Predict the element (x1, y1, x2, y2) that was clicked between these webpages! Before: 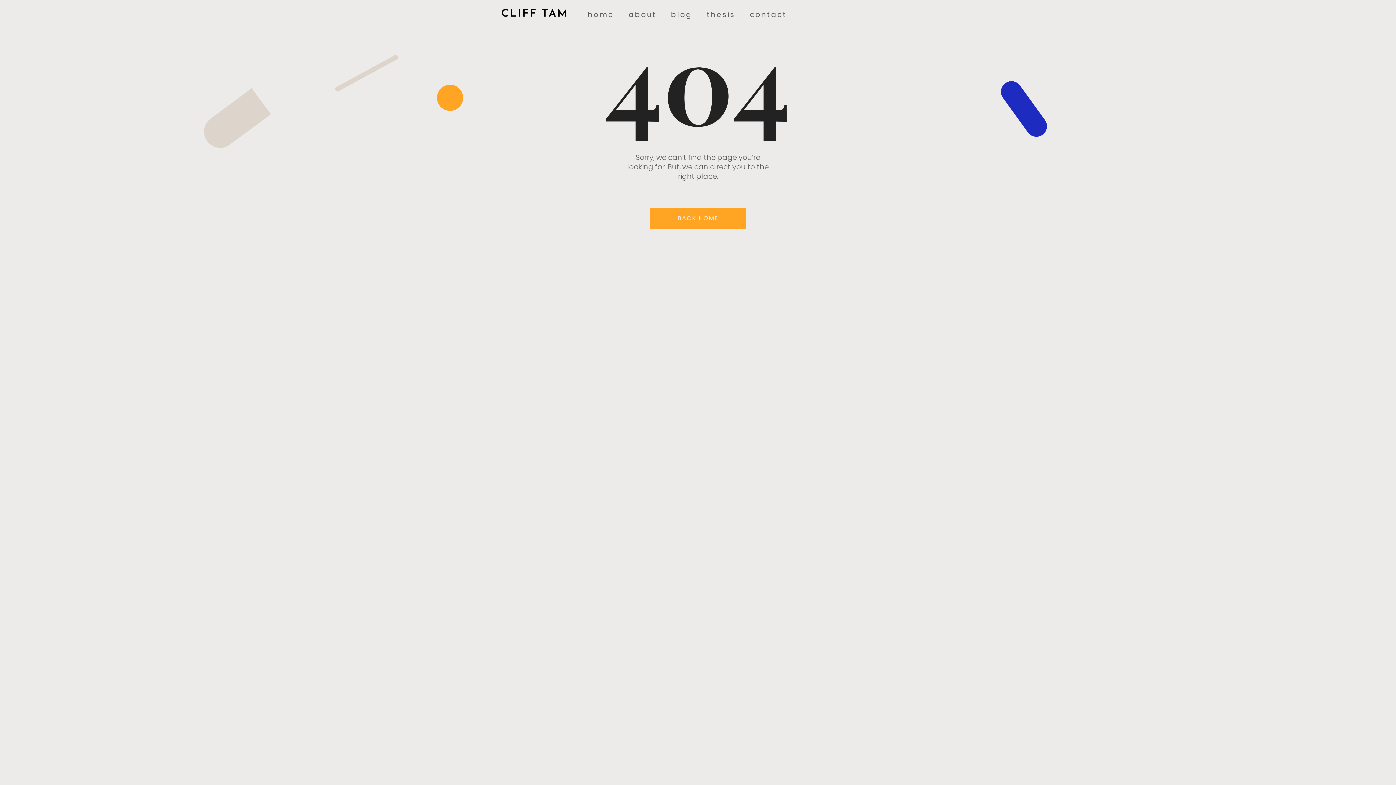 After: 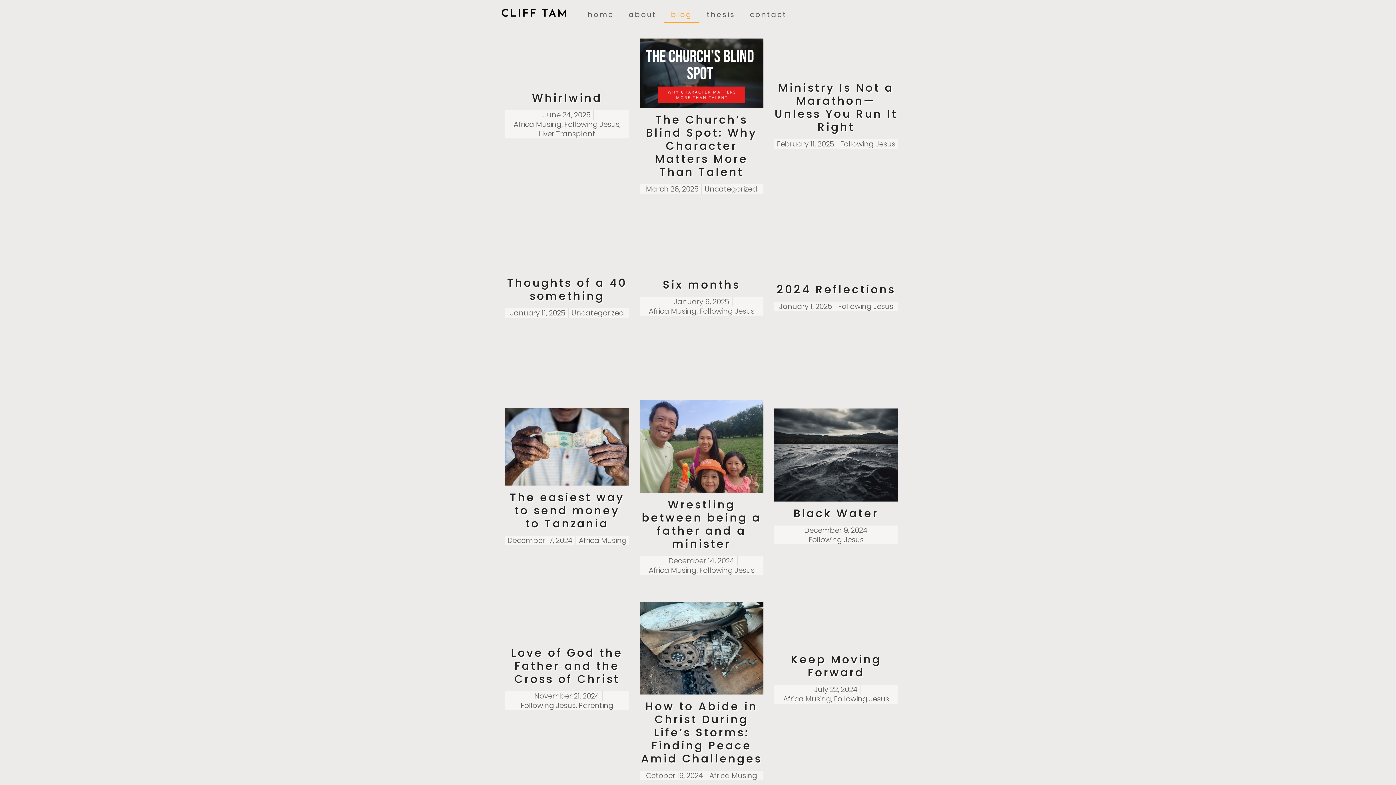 Action: bbox: (663, 6, 699, 22) label: blog